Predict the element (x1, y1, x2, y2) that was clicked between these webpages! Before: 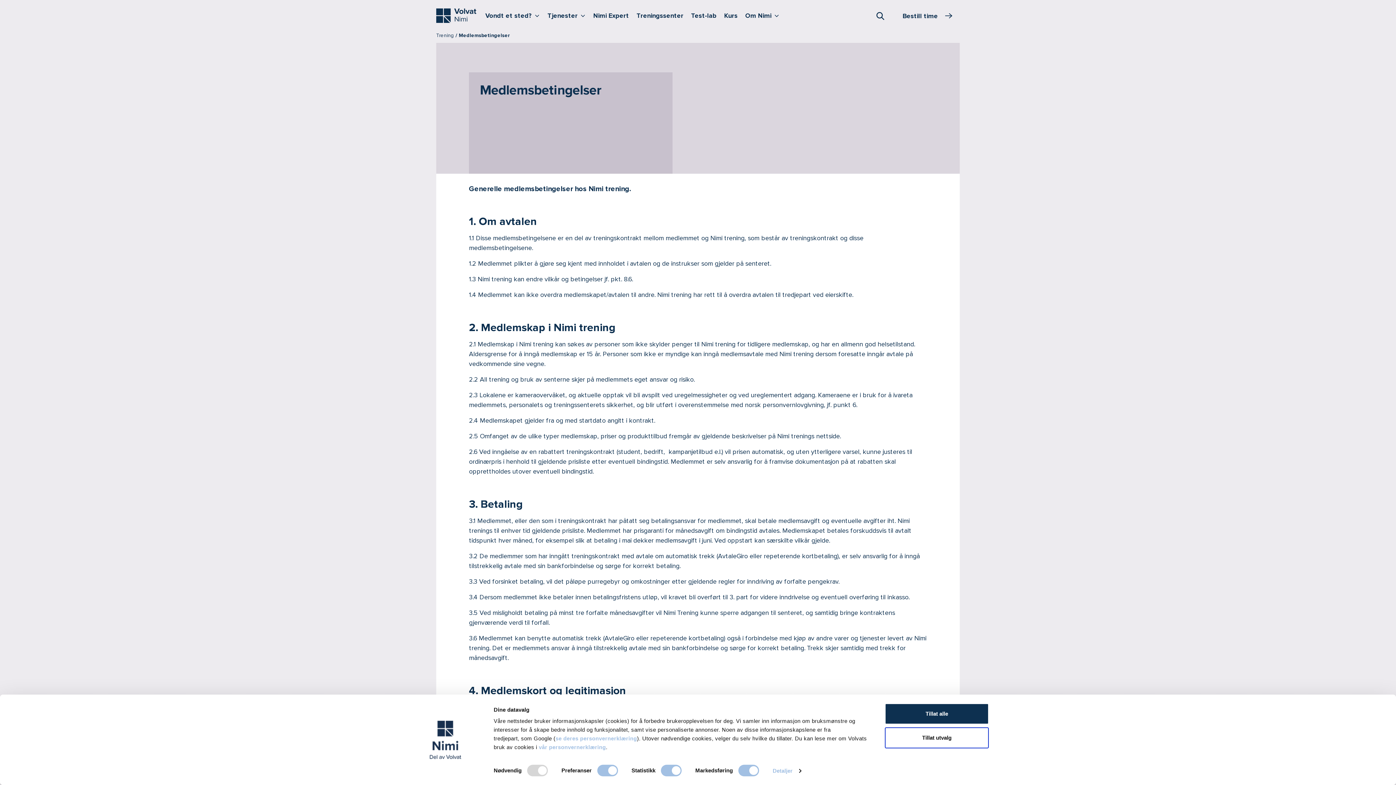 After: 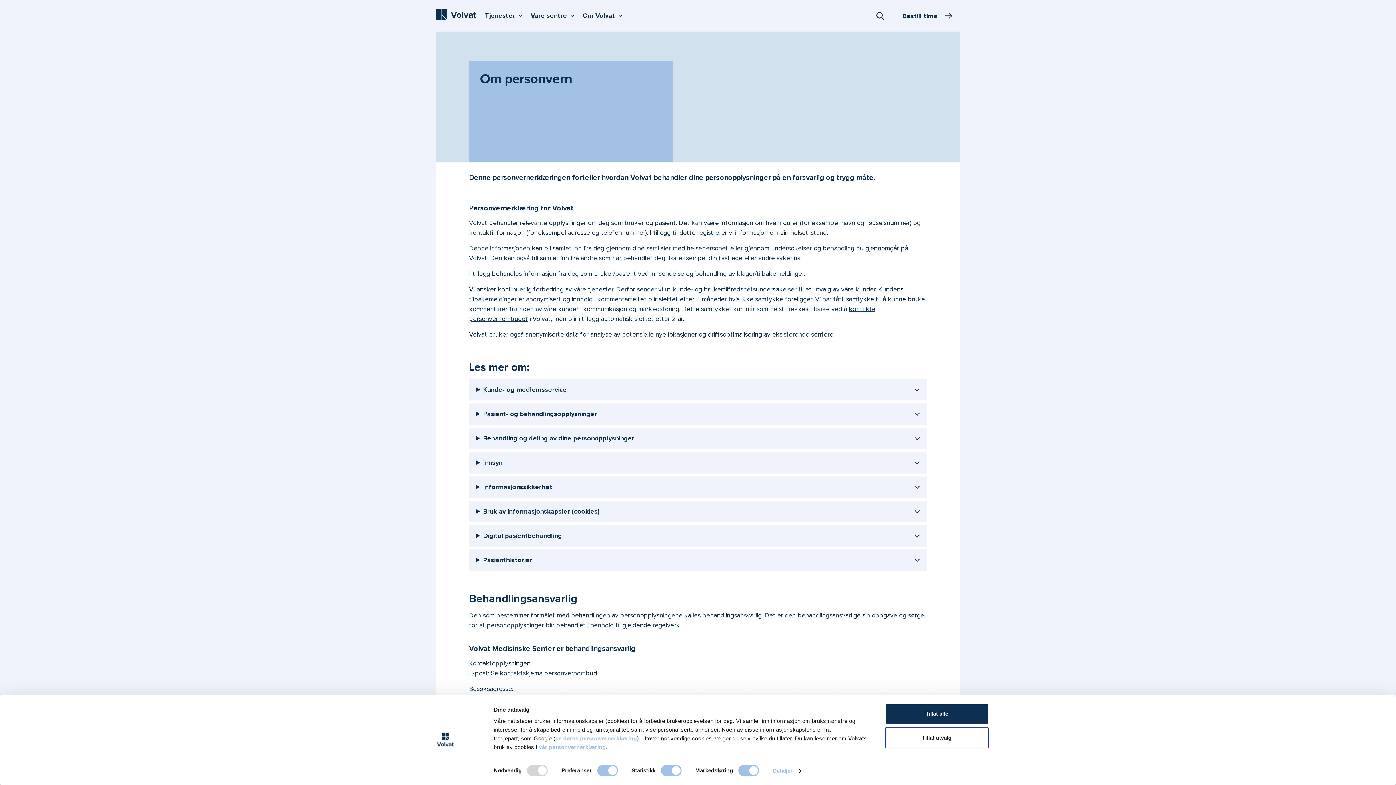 Action: bbox: (538, 744, 606, 750) label: vår personvernerklæring